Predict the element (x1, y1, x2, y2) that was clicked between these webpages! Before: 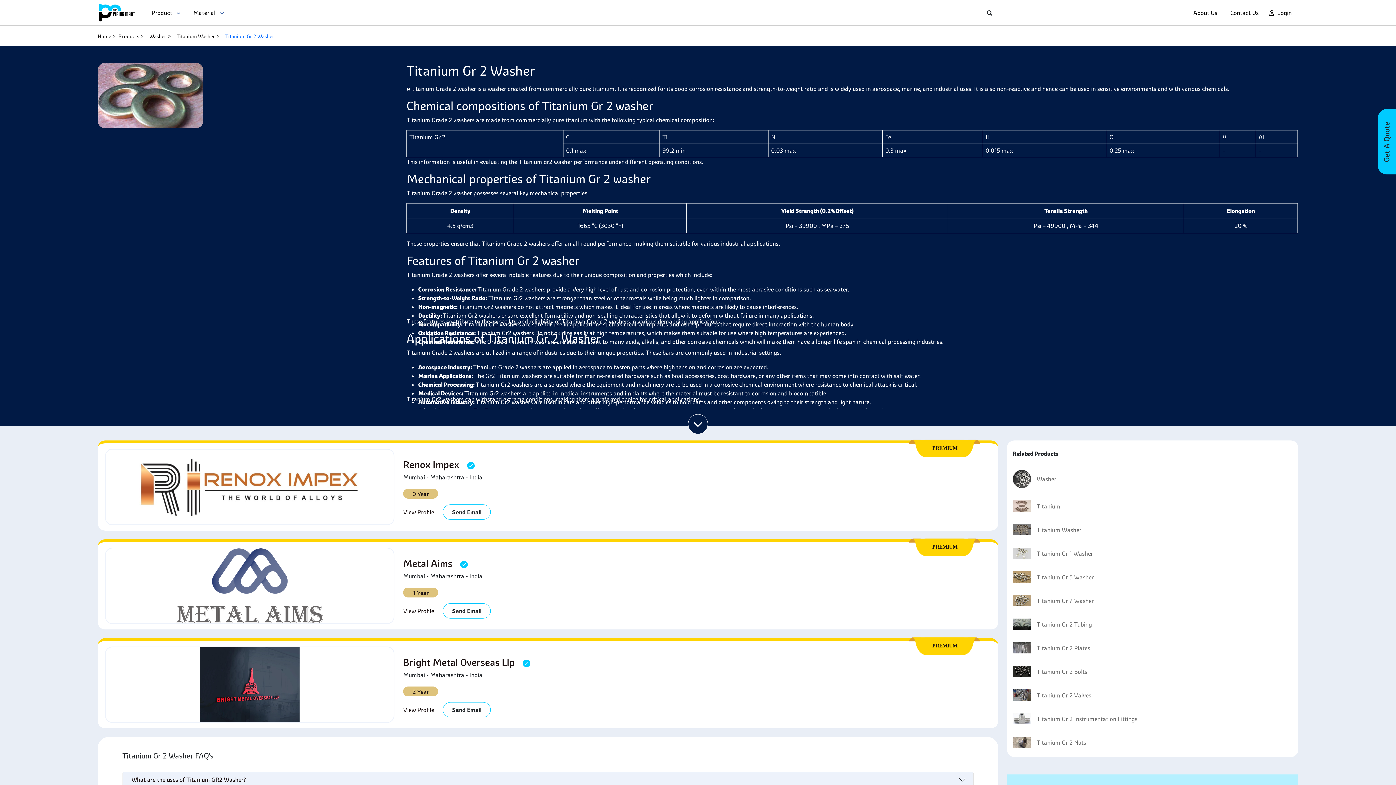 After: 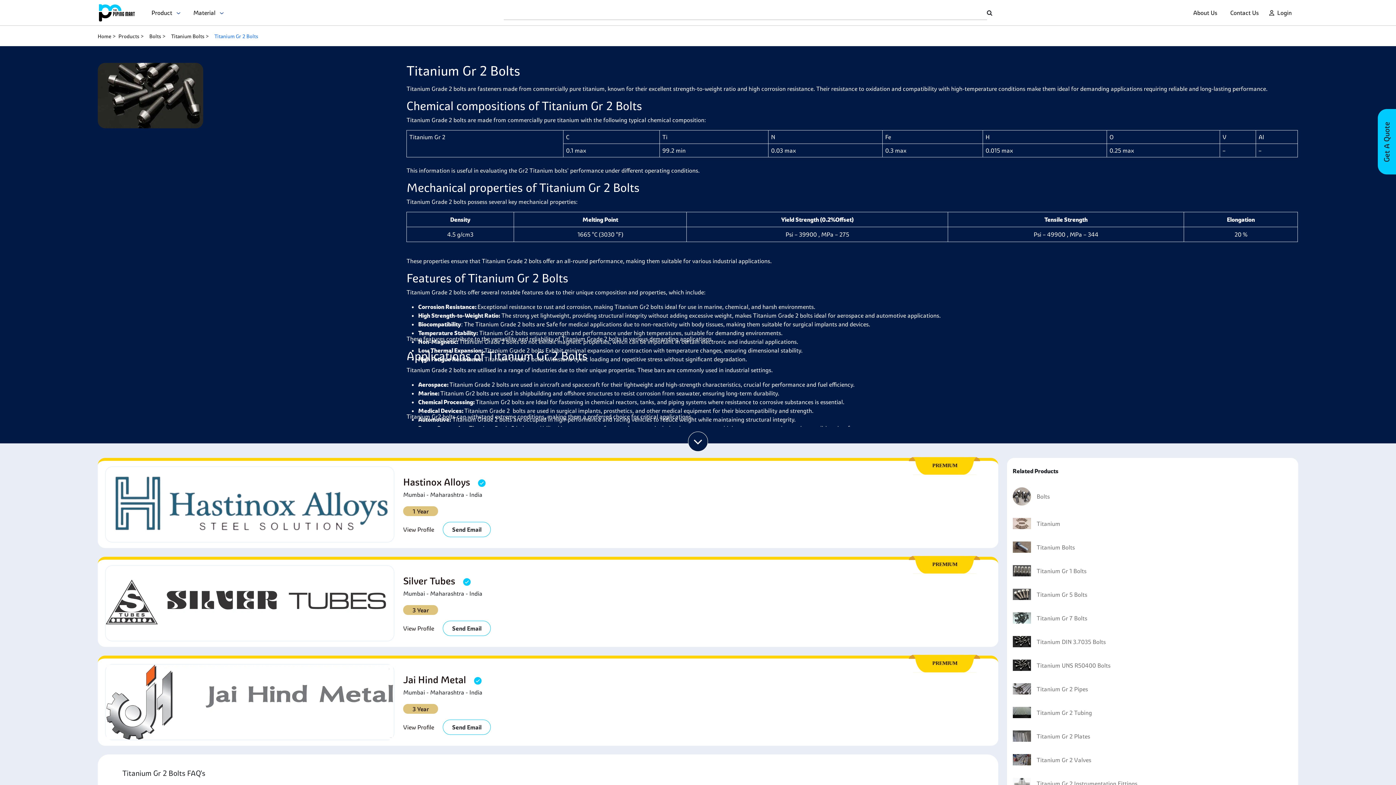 Action: label: Titanium Gr 2 Bolts bbox: (1036, 668, 1087, 675)